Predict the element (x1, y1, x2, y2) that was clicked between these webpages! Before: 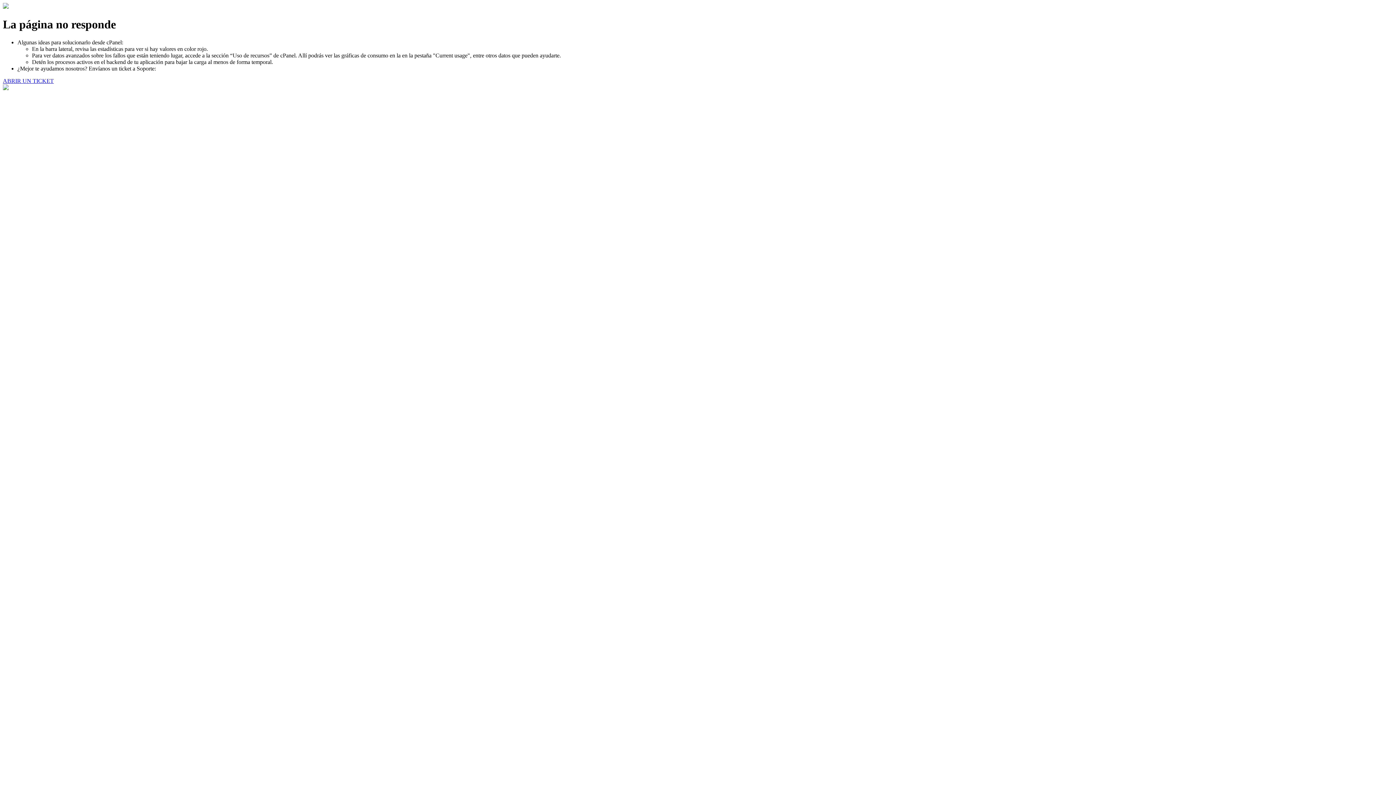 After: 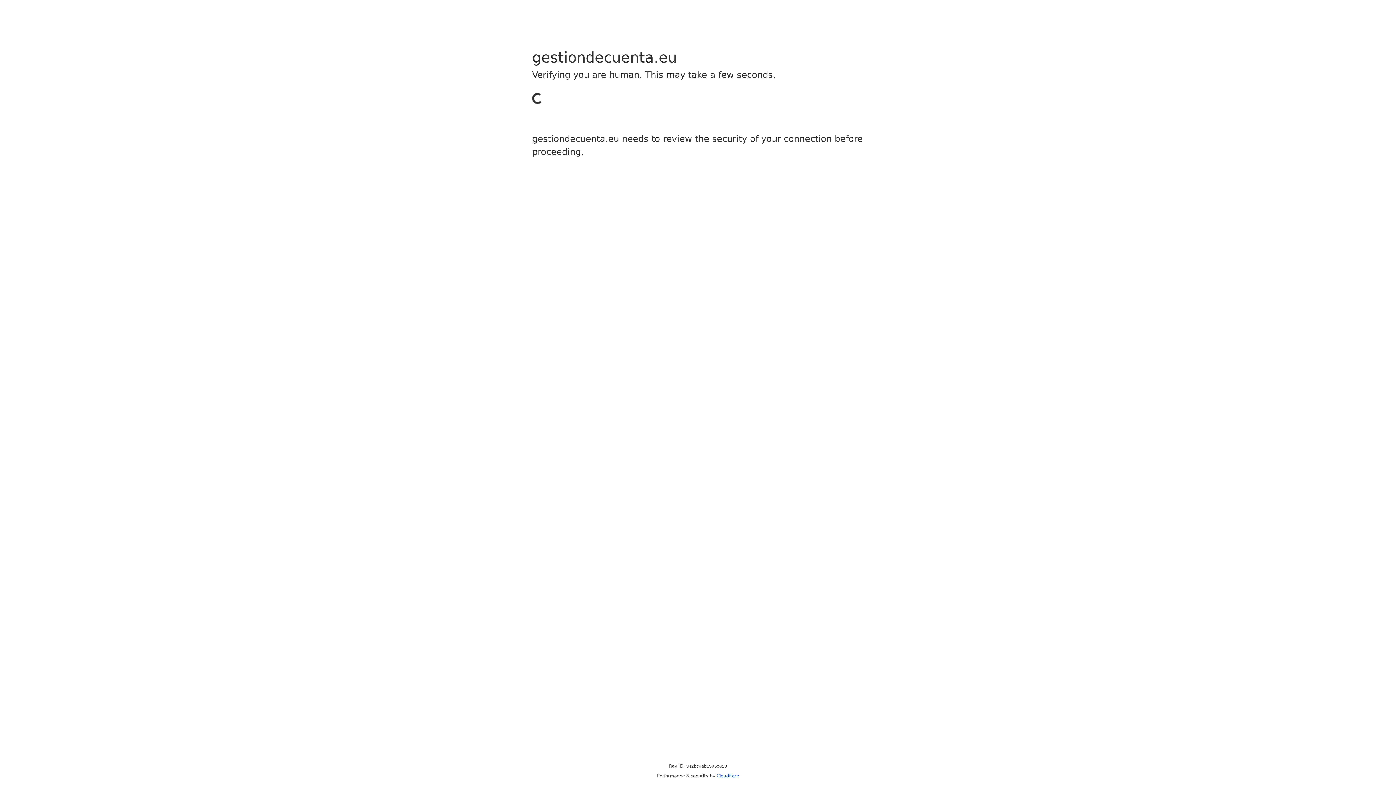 Action: label: ABRIR UN TICKET bbox: (2, 77, 53, 83)